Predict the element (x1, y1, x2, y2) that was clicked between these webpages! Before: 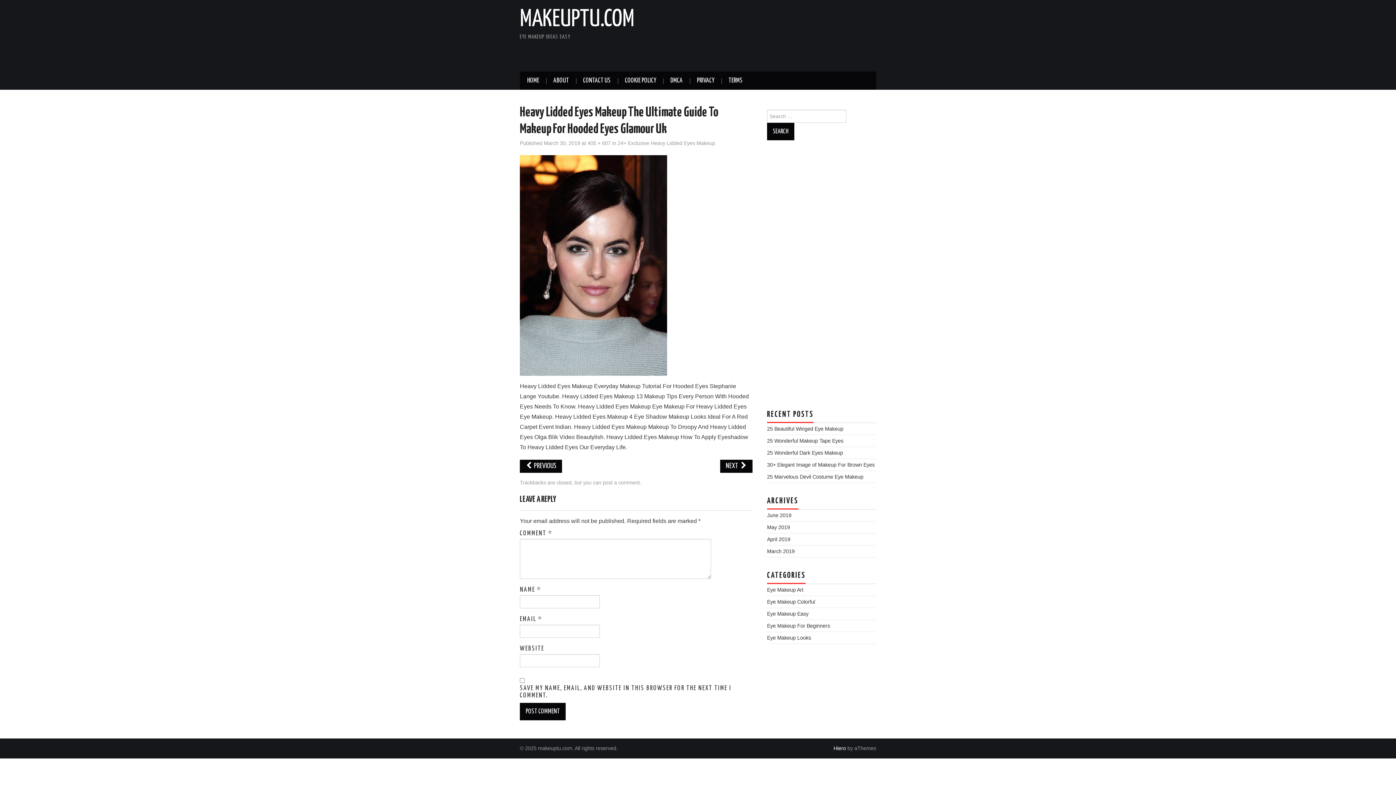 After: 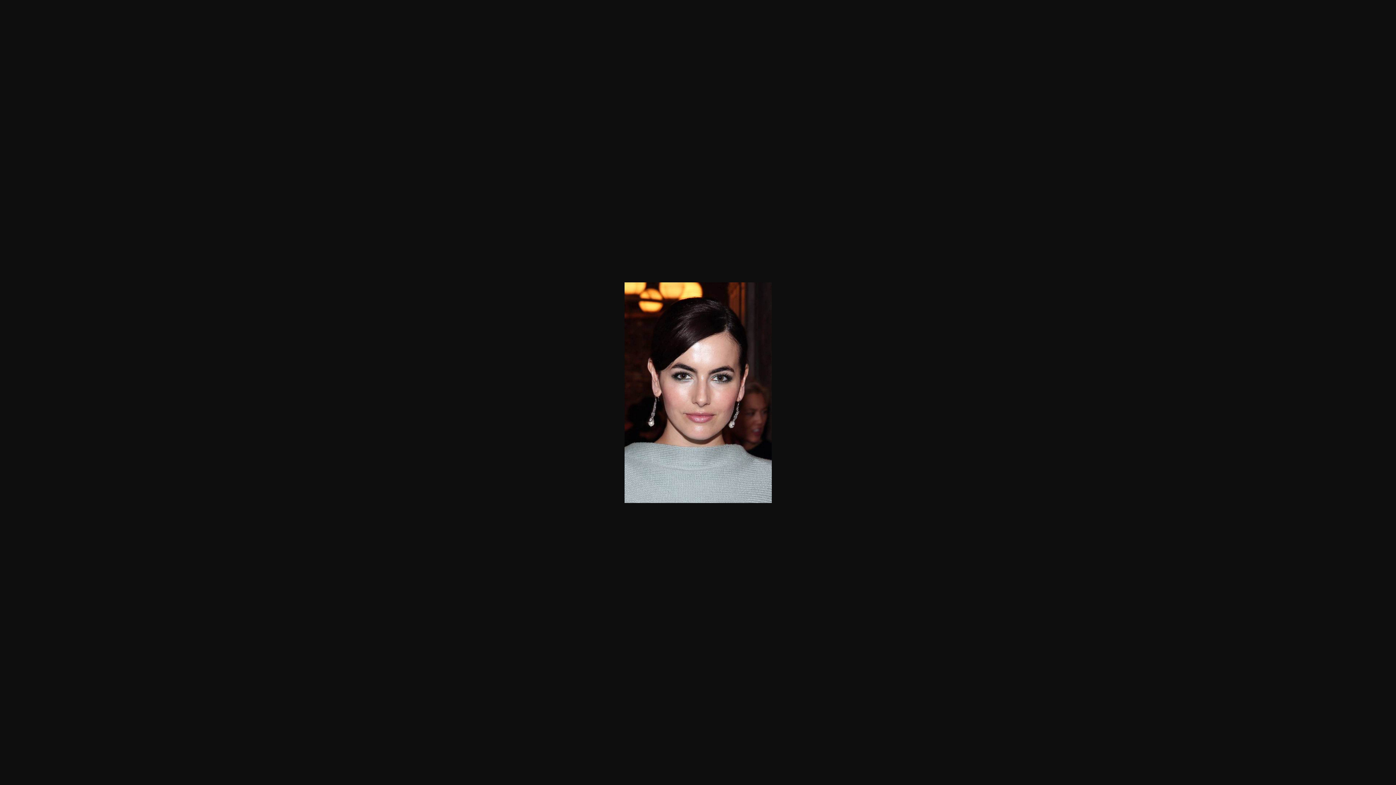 Action: label: 405 × 607 bbox: (587, 140, 610, 146)